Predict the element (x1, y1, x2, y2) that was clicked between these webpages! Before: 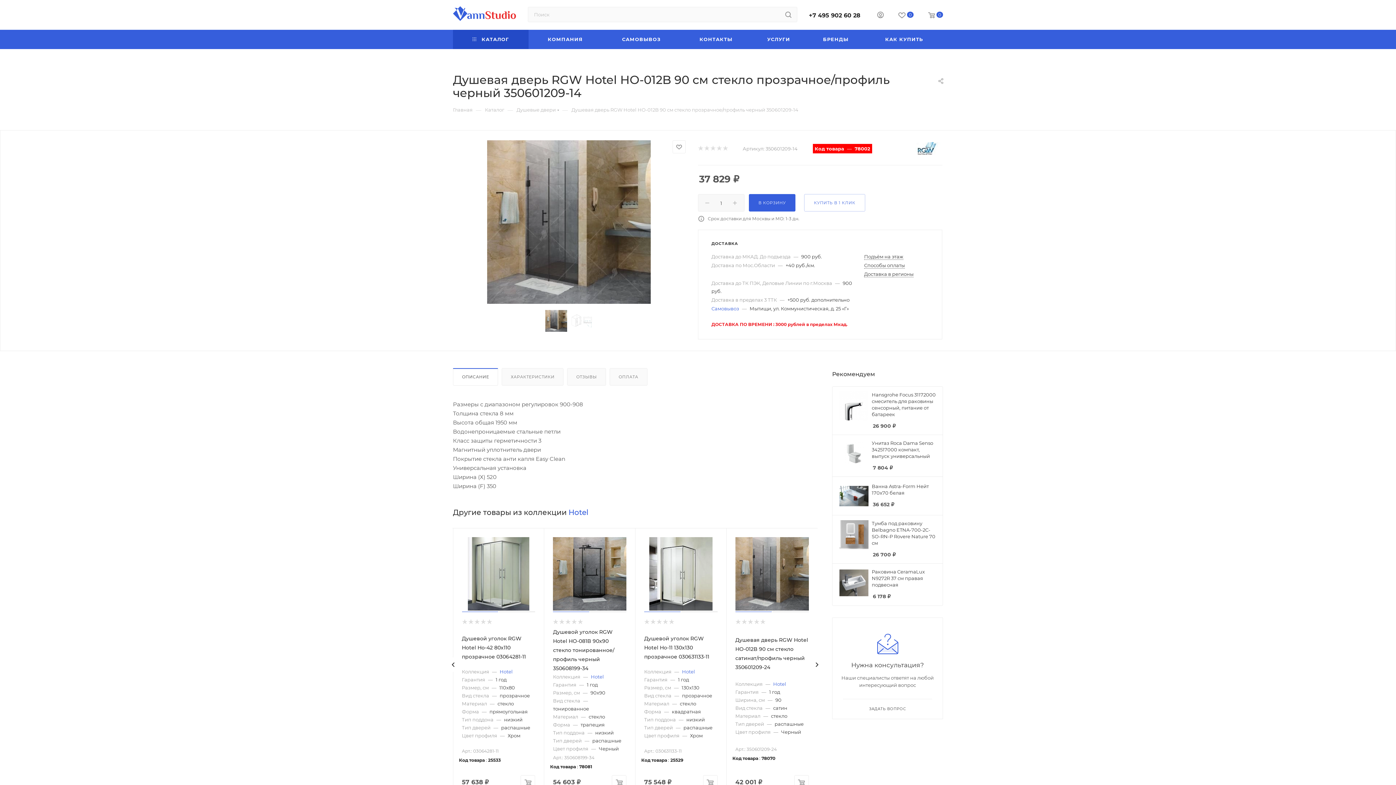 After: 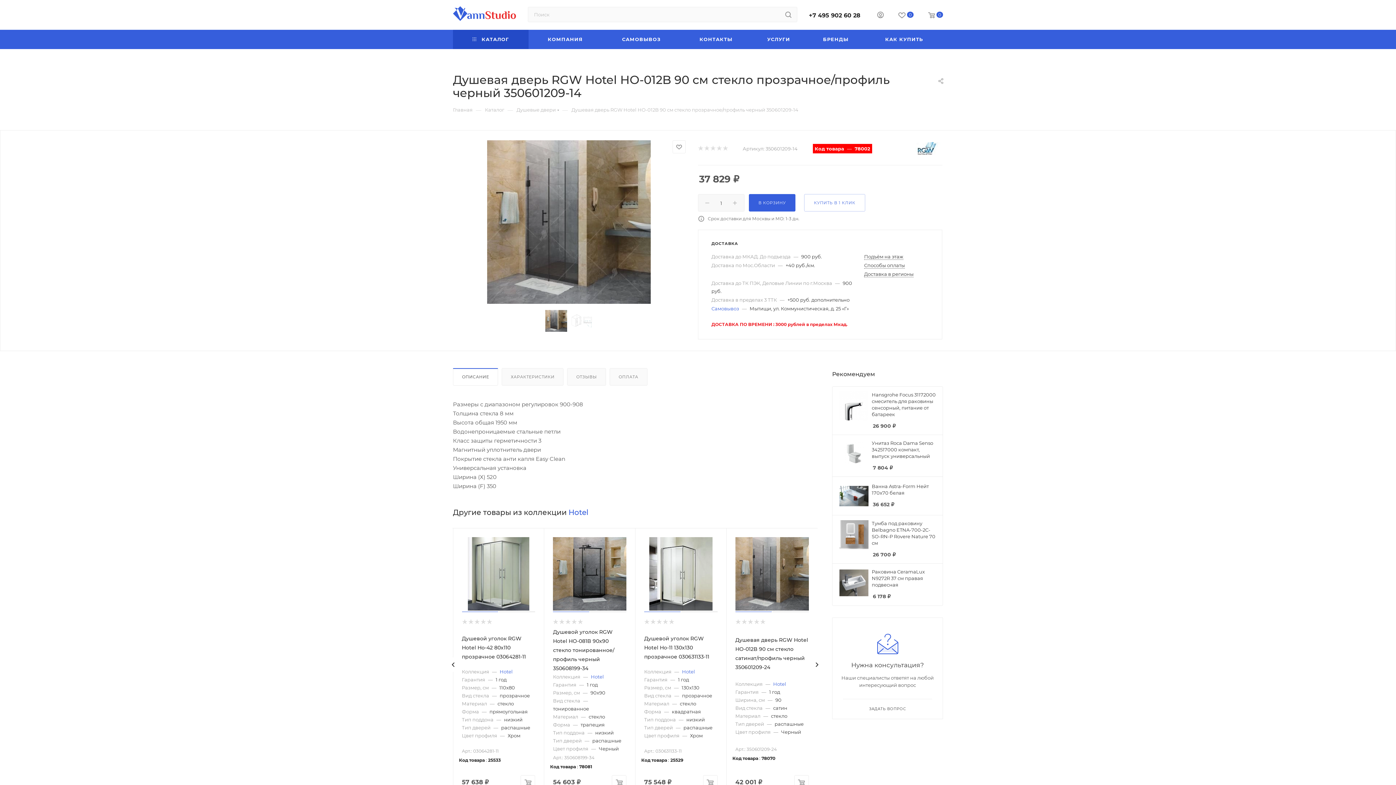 Action: bbox: (453, 368, 497, 385) label: ОПИСАНИЕ